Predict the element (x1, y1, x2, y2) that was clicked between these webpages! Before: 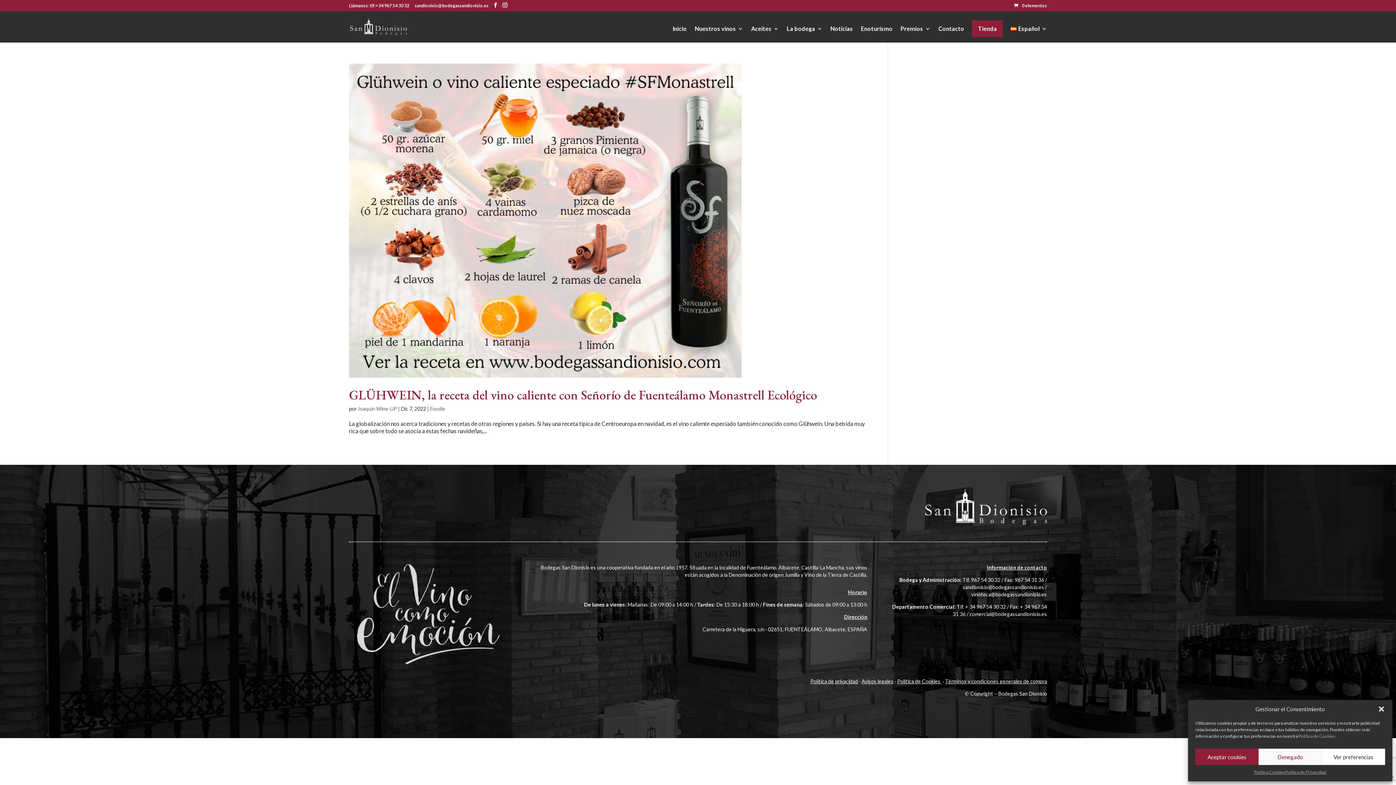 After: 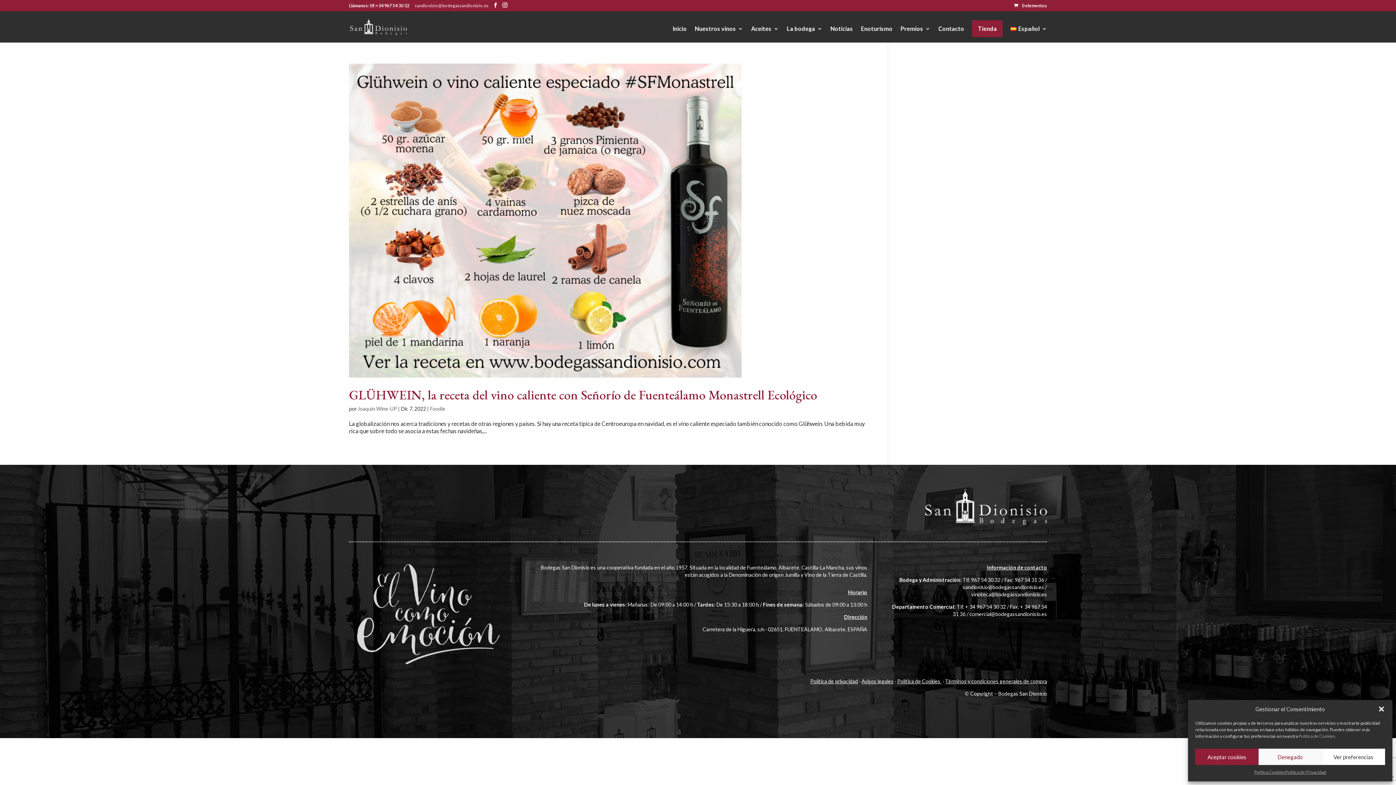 Action: label: sandionisio@bodegassandionisio.es bbox: (414, 2, 488, 8)